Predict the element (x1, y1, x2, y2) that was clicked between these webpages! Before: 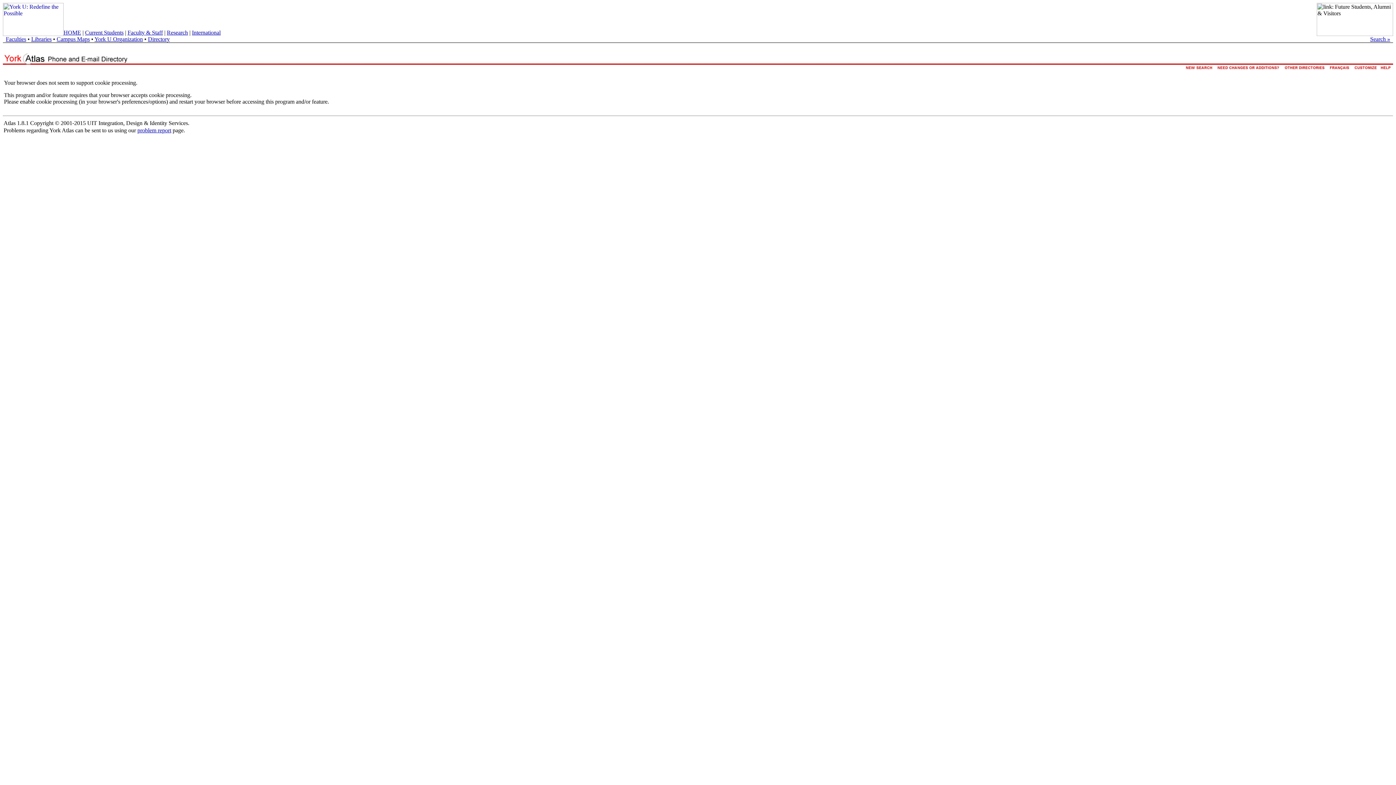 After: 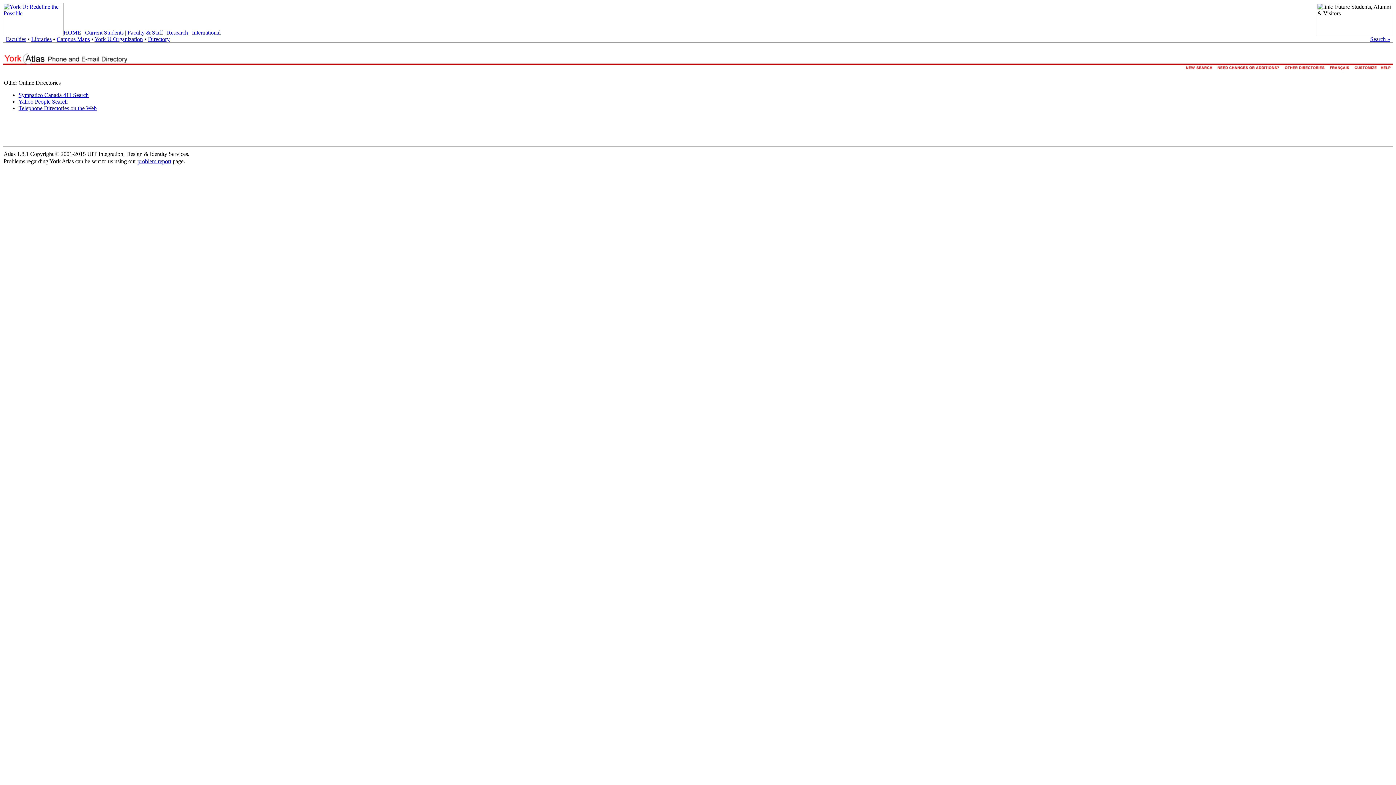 Action: bbox: (1282, 66, 1327, 73)